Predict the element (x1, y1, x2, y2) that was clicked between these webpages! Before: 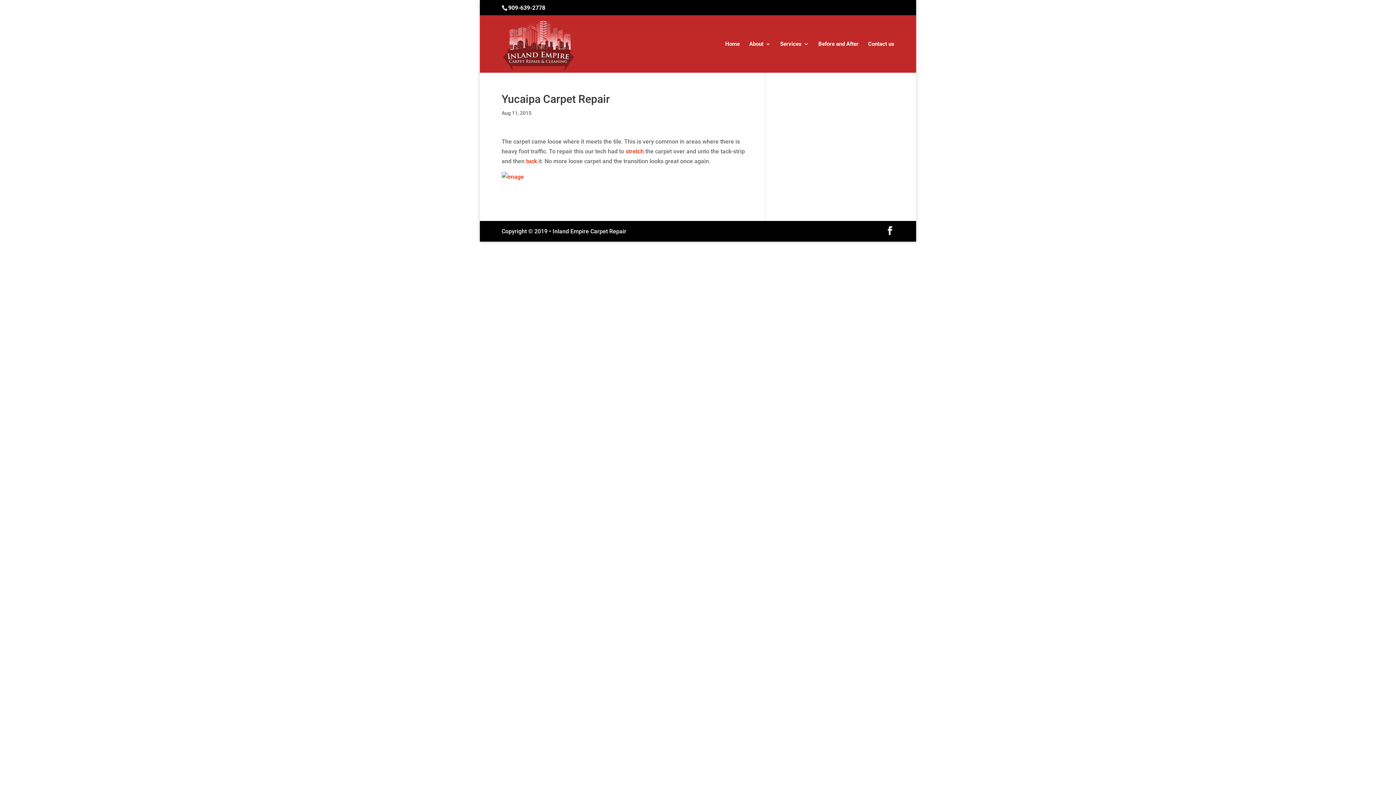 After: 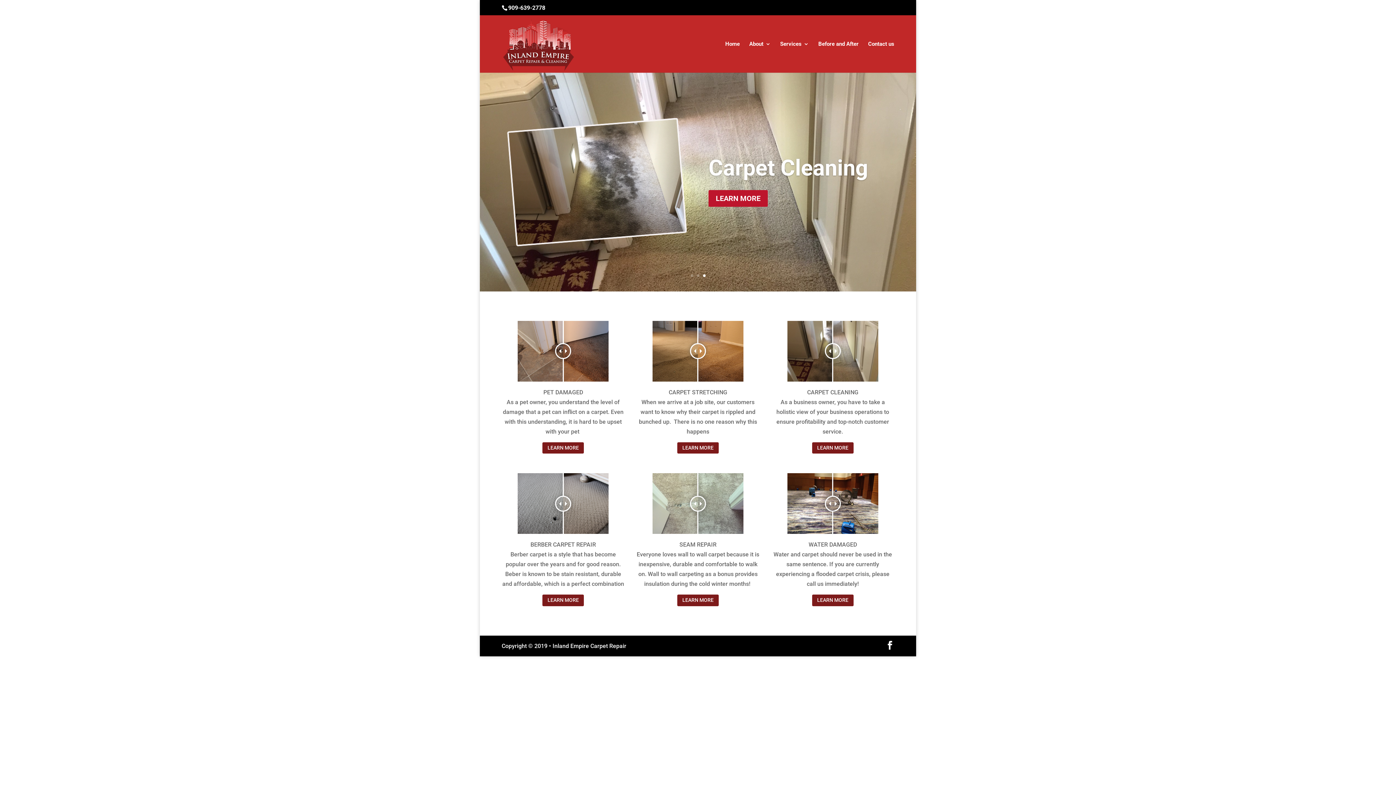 Action: bbox: (725, 41, 740, 72) label: Home